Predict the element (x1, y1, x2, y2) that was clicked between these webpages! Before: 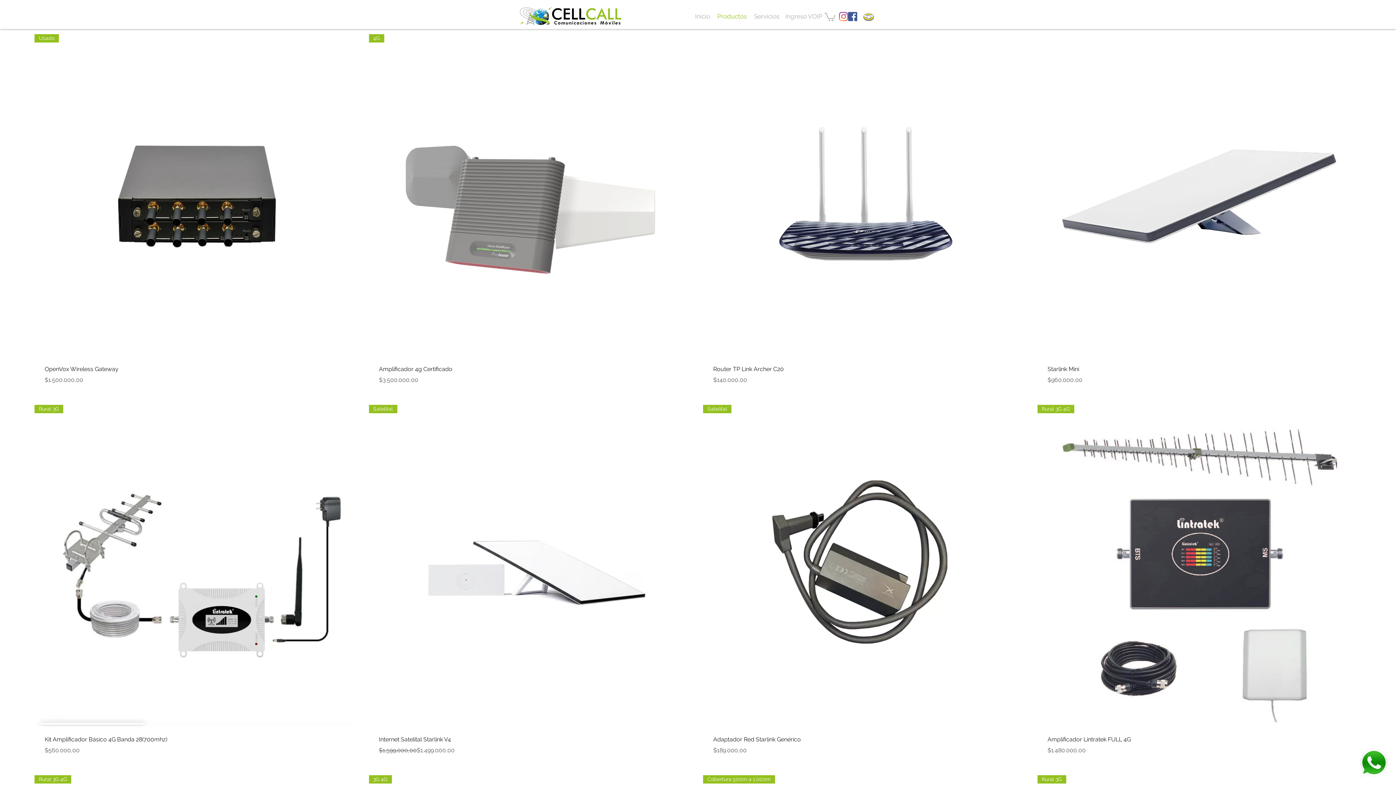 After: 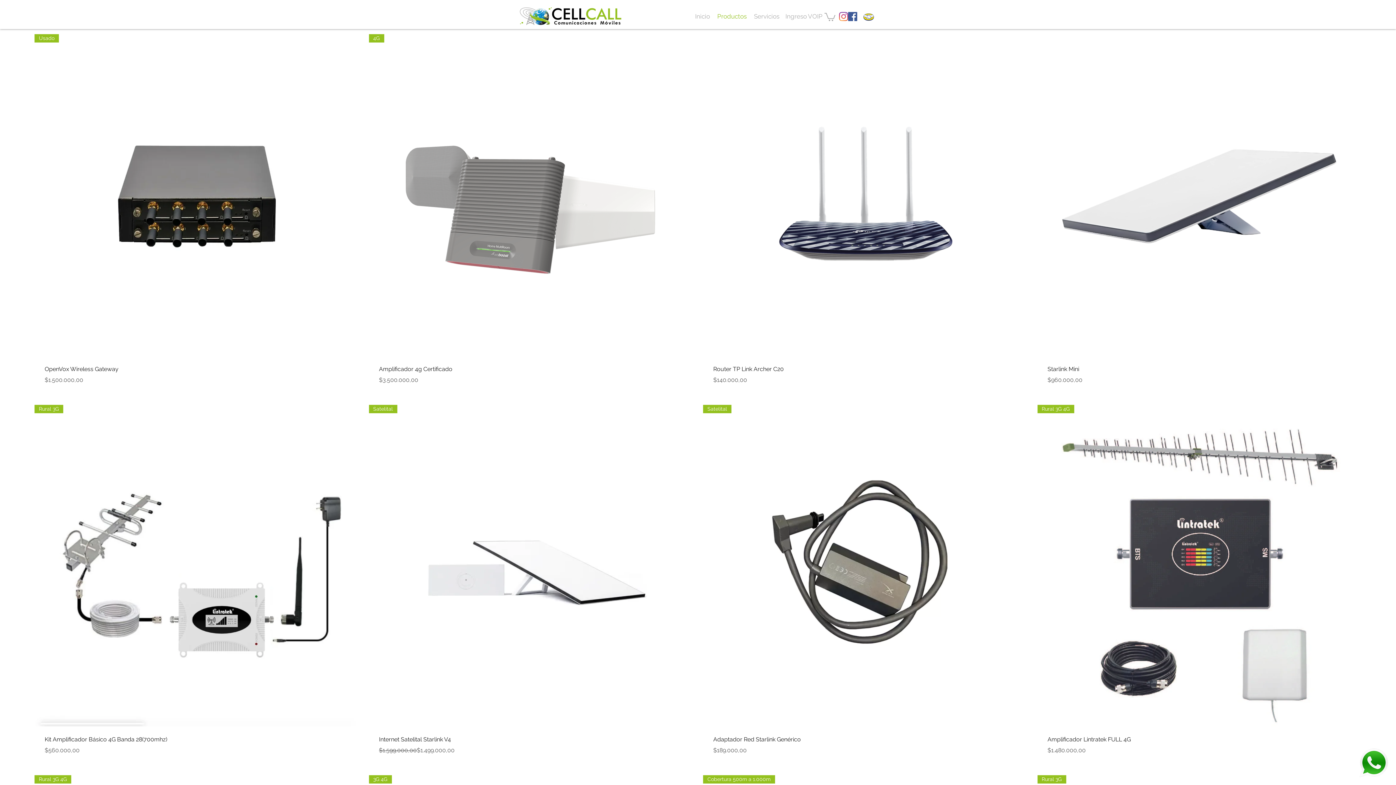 Action: bbox: (824, 12, 835, 21)